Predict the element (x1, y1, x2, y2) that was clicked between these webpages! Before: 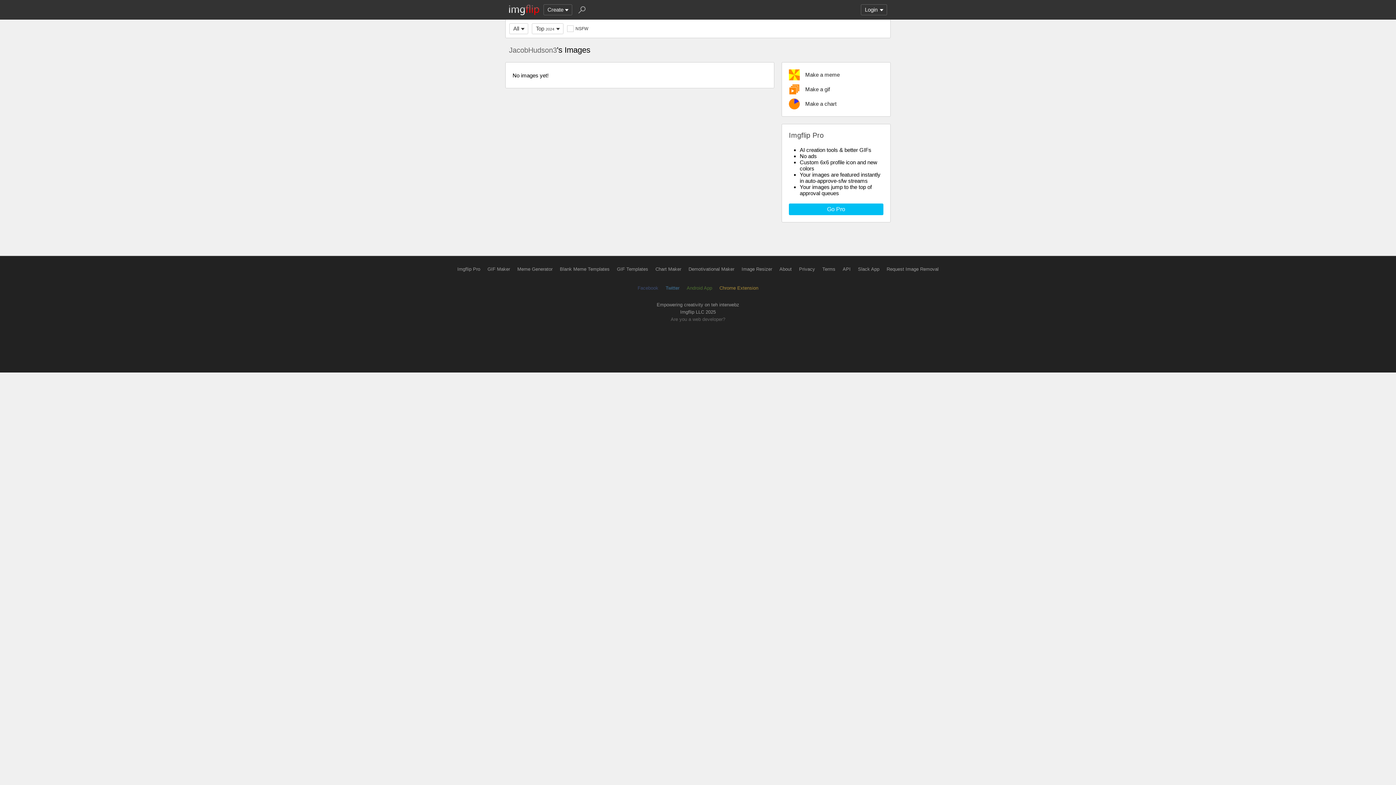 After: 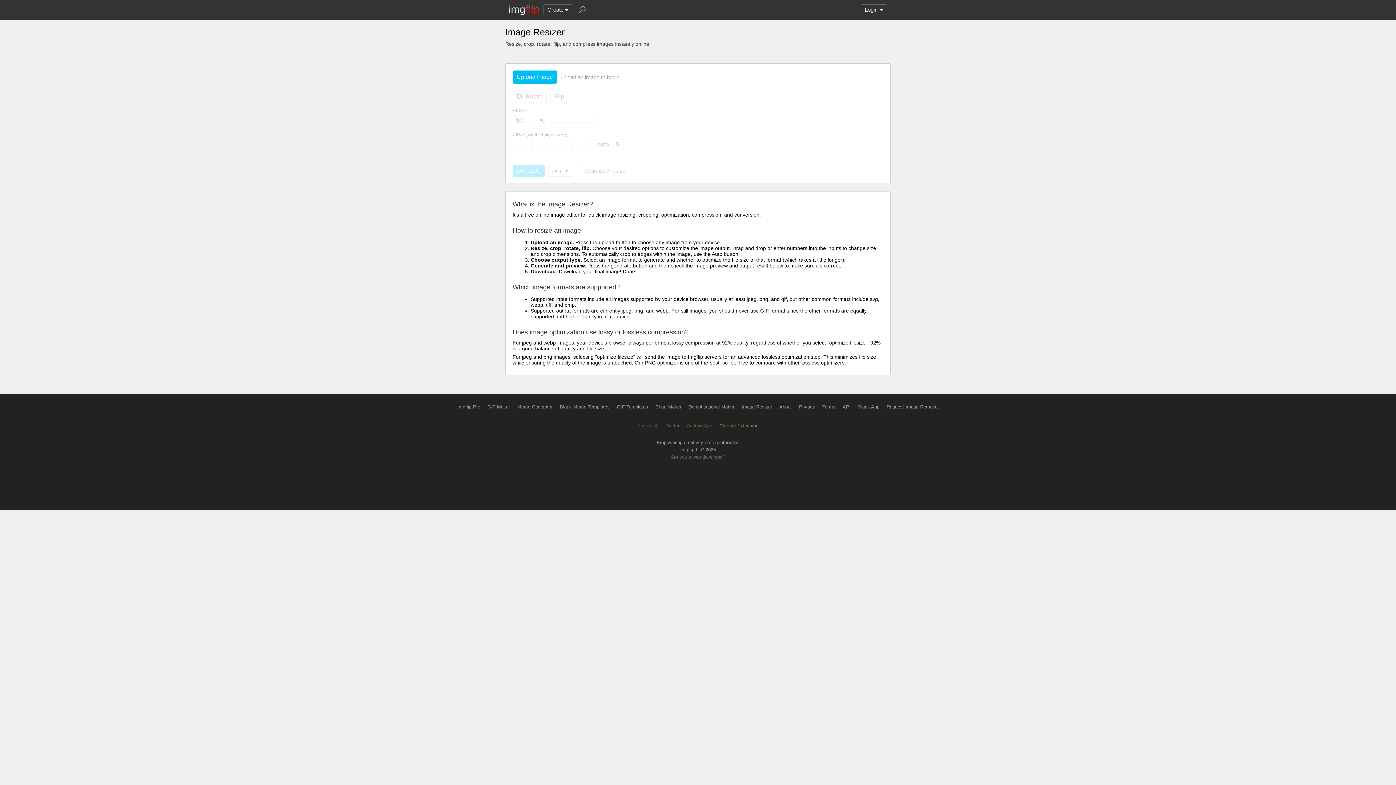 Action: bbox: (741, 266, 772, 272) label: Image Resizer